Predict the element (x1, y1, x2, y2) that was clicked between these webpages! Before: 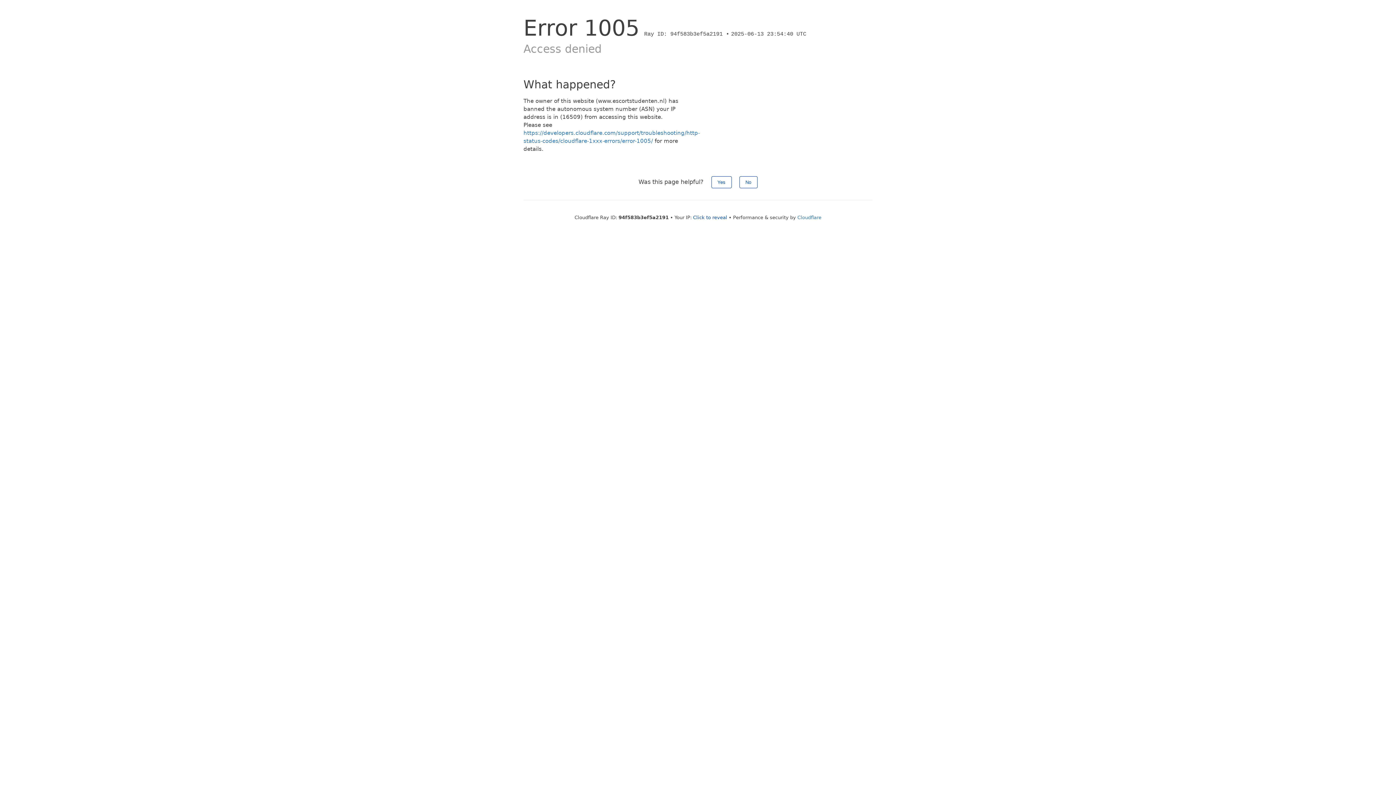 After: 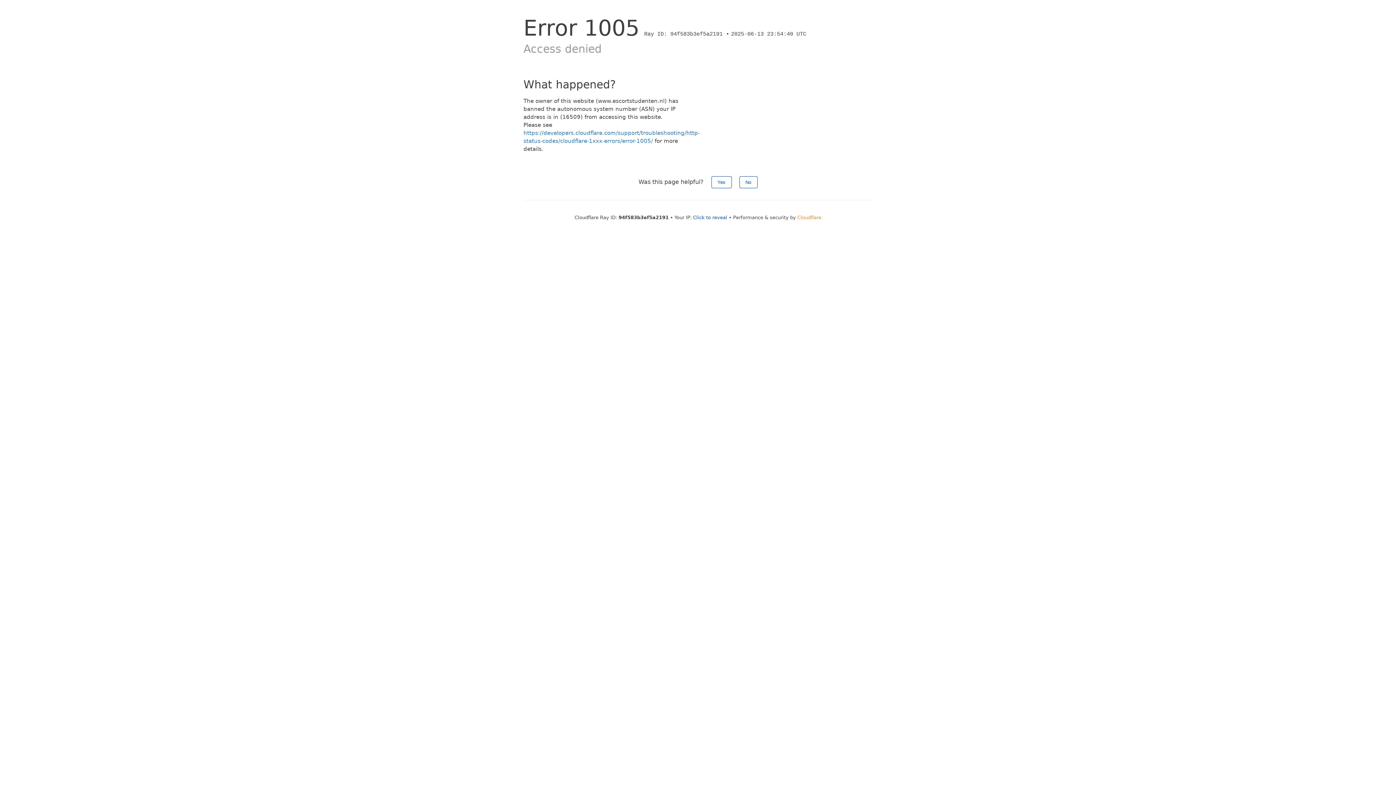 Action: label: Cloudflare bbox: (797, 214, 821, 220)